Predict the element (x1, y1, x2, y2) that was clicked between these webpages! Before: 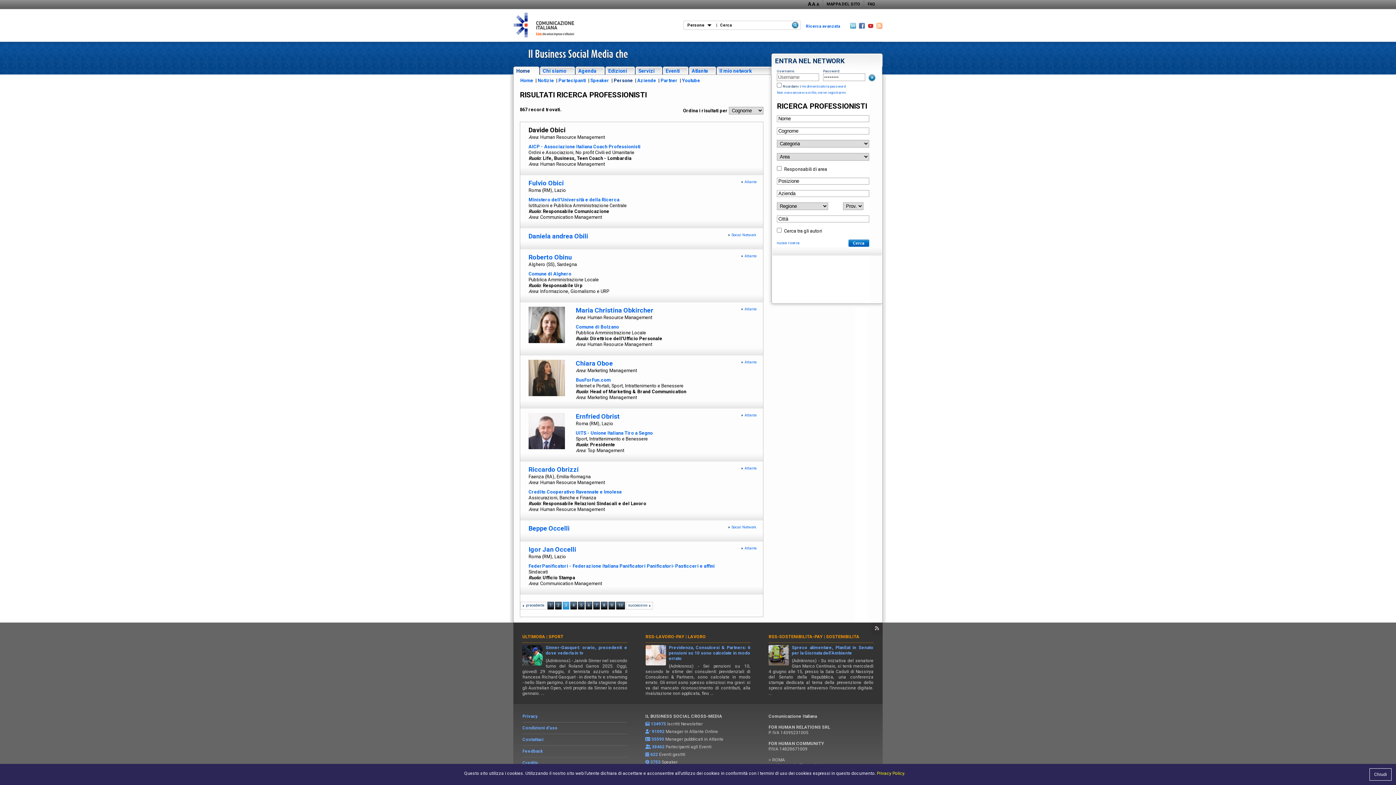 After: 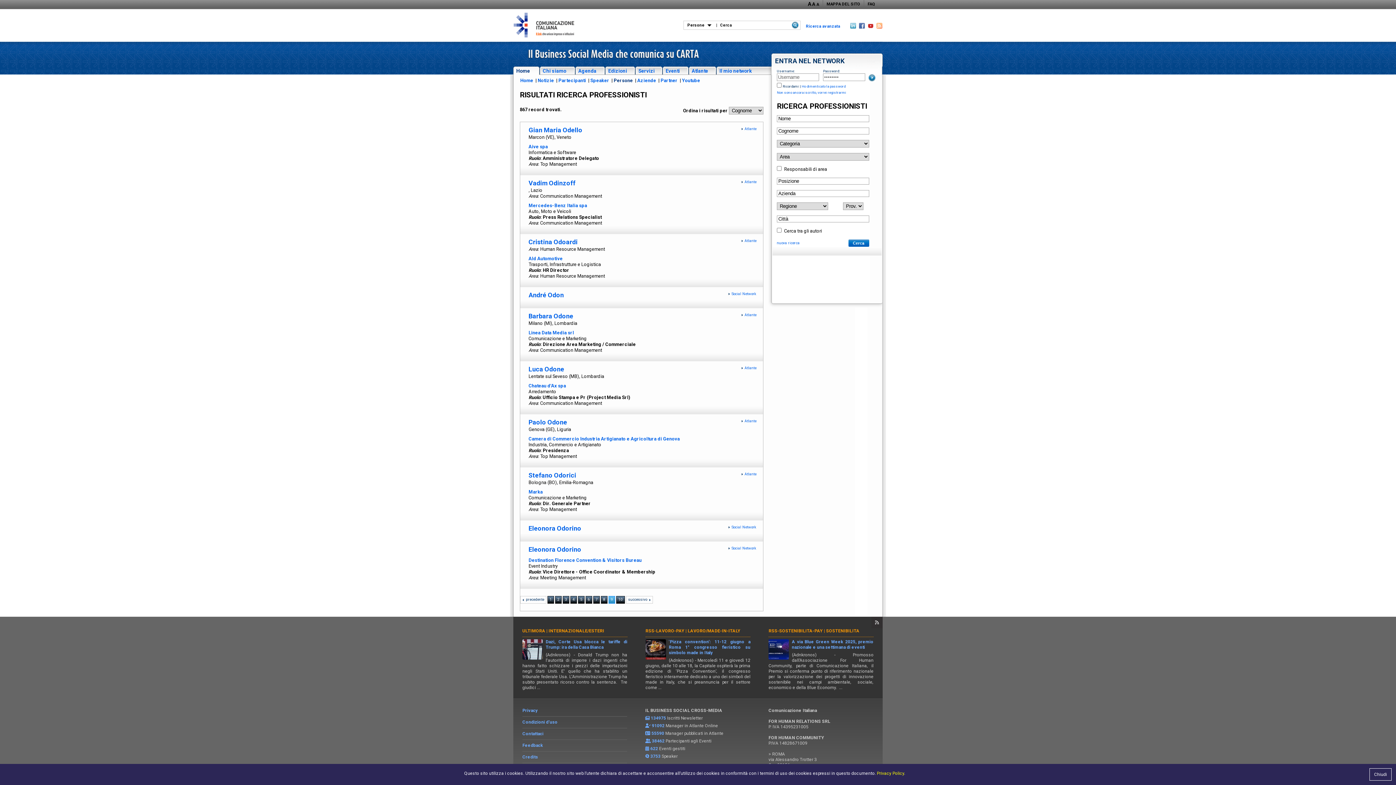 Action: bbox: (608, 602, 615, 609) label: 9